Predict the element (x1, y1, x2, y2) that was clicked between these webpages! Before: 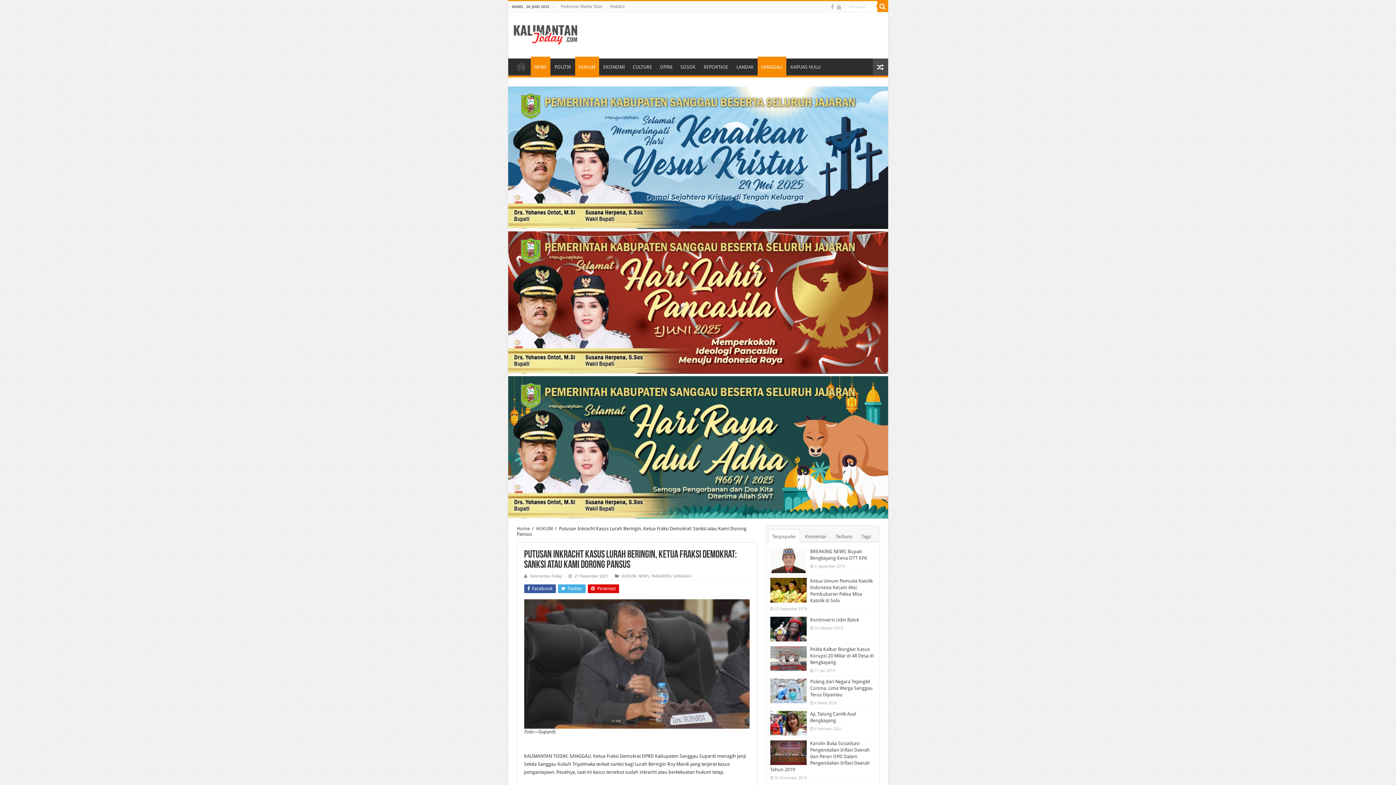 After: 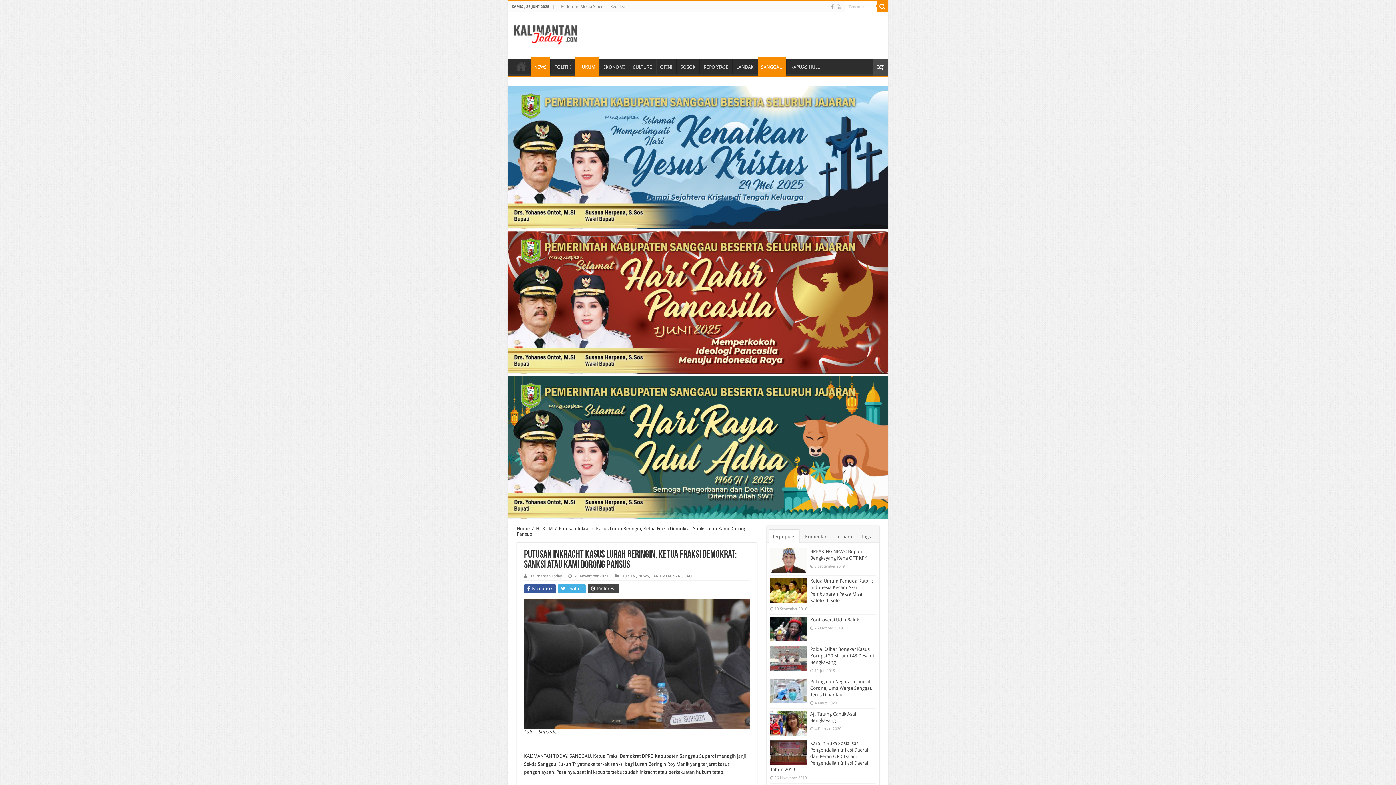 Action: label:  Pinterest bbox: (587, 584, 619, 593)